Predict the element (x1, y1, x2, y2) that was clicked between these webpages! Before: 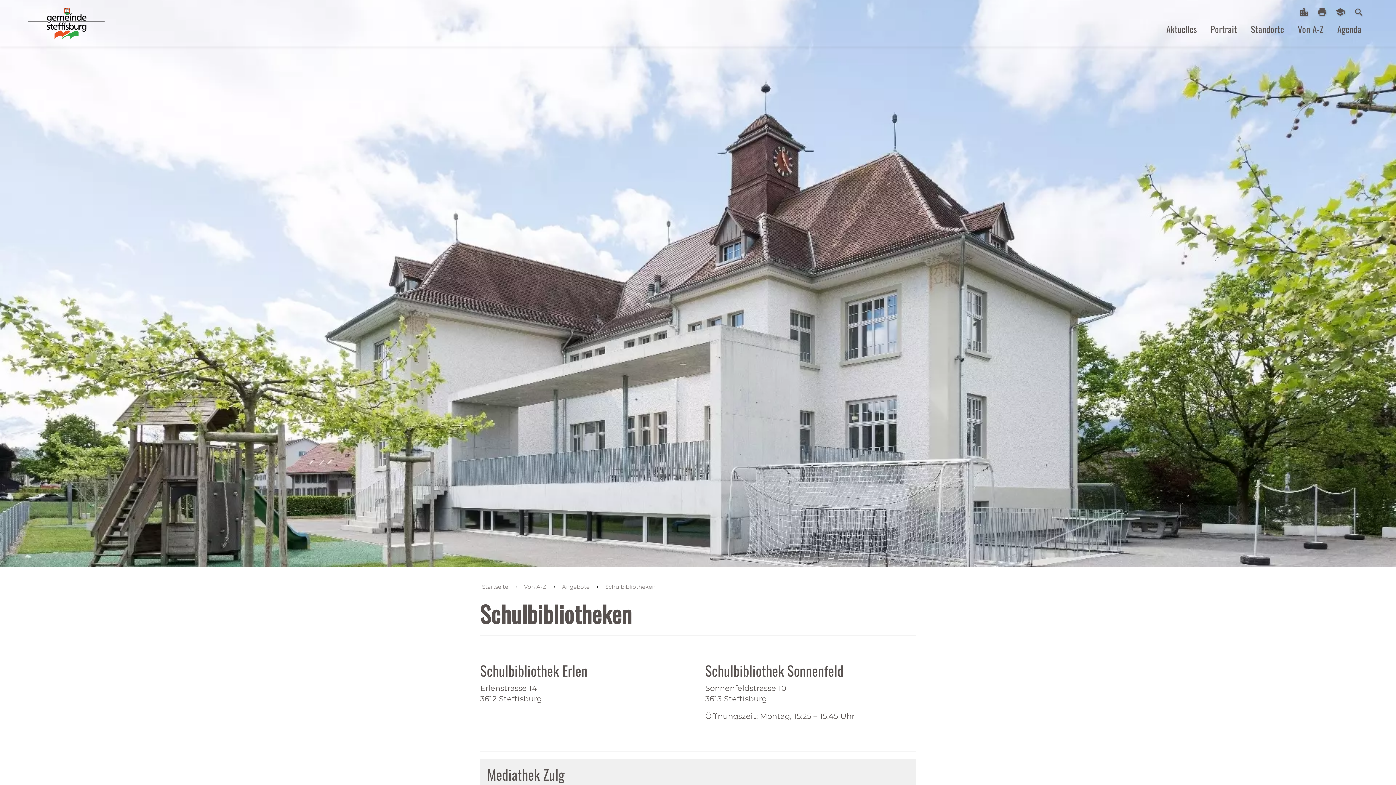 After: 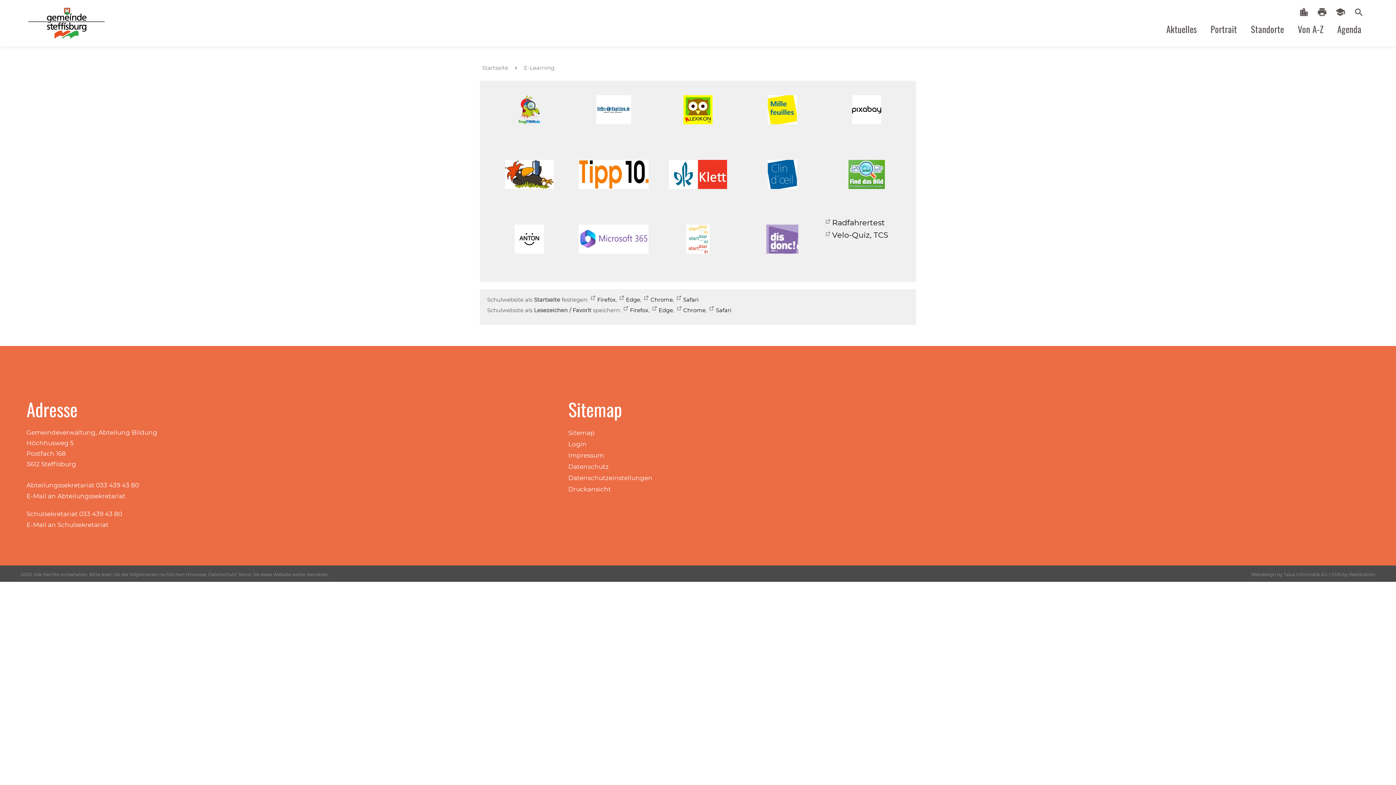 Action: label: eLearning
school bbox: (1332, 5, 1350, 17)